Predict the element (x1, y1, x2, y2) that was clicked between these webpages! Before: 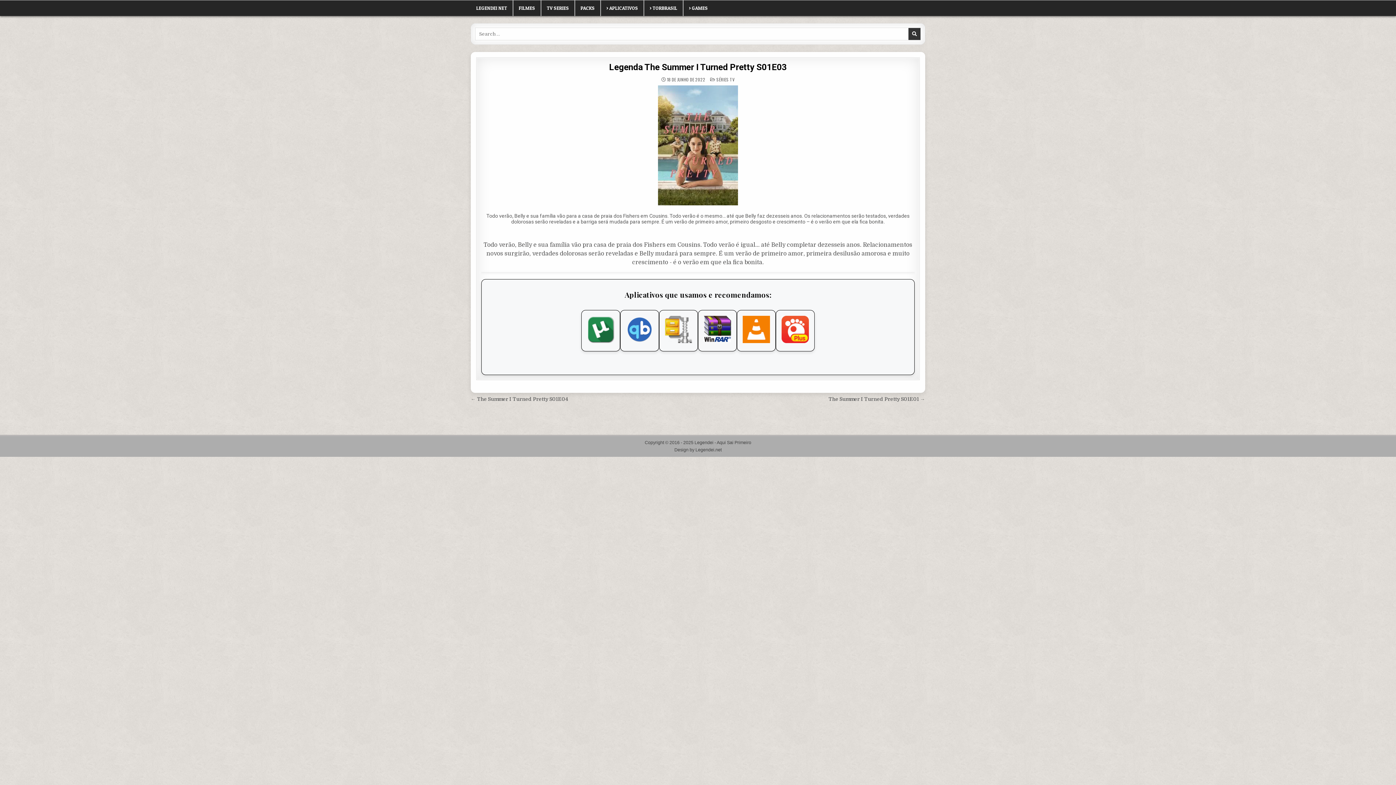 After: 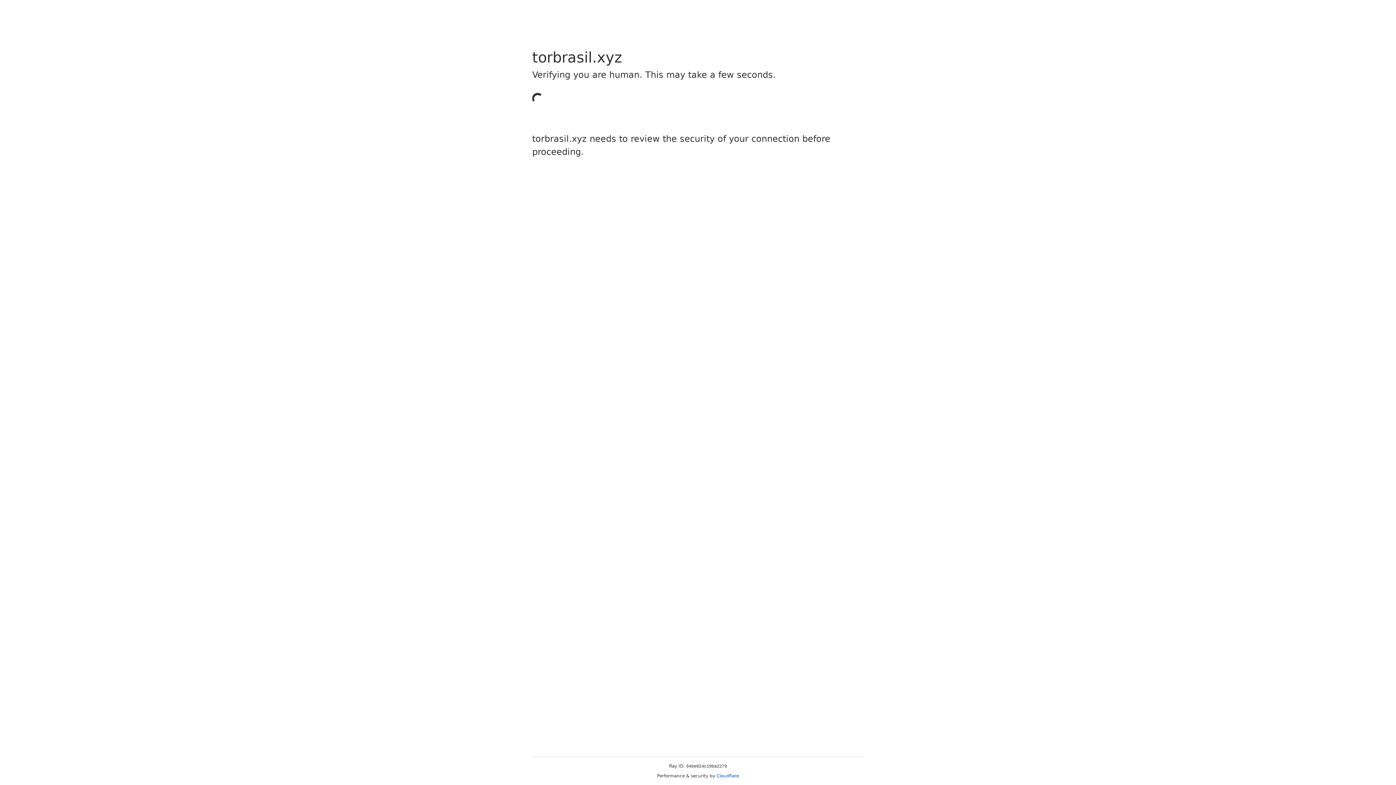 Action: label: > TORBRASIL bbox: (644, 0, 683, 16)